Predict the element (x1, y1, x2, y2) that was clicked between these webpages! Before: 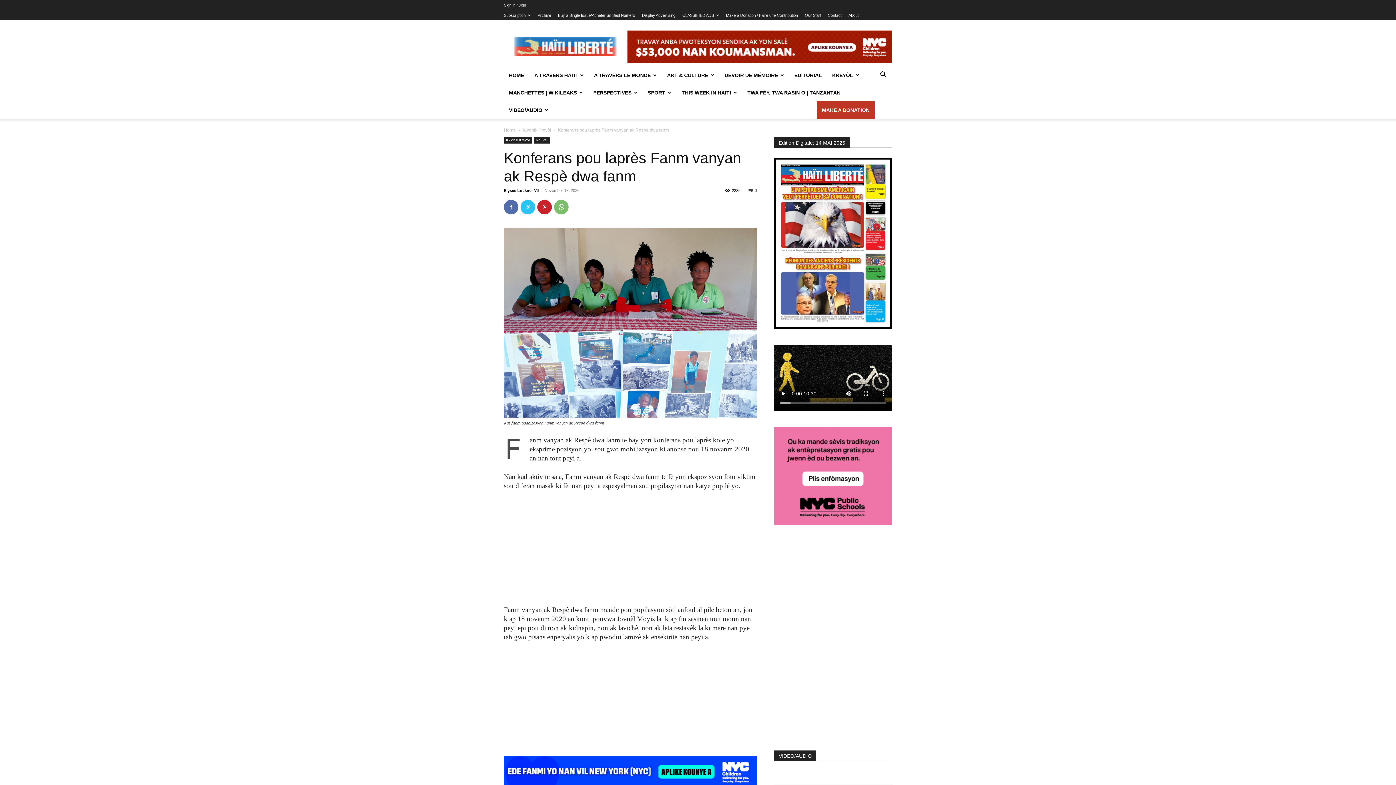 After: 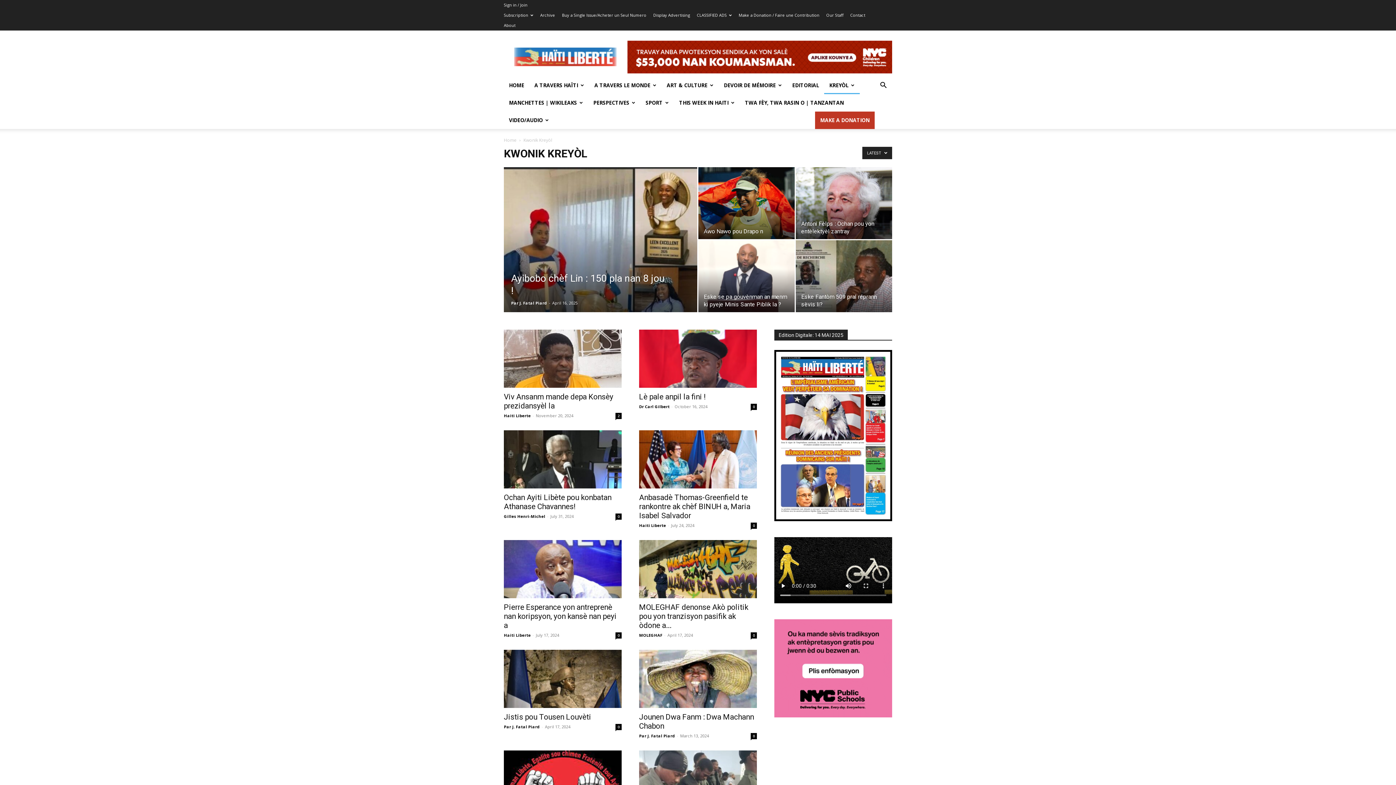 Action: bbox: (504, 137, 532, 143) label: Kwonik Kreyòl